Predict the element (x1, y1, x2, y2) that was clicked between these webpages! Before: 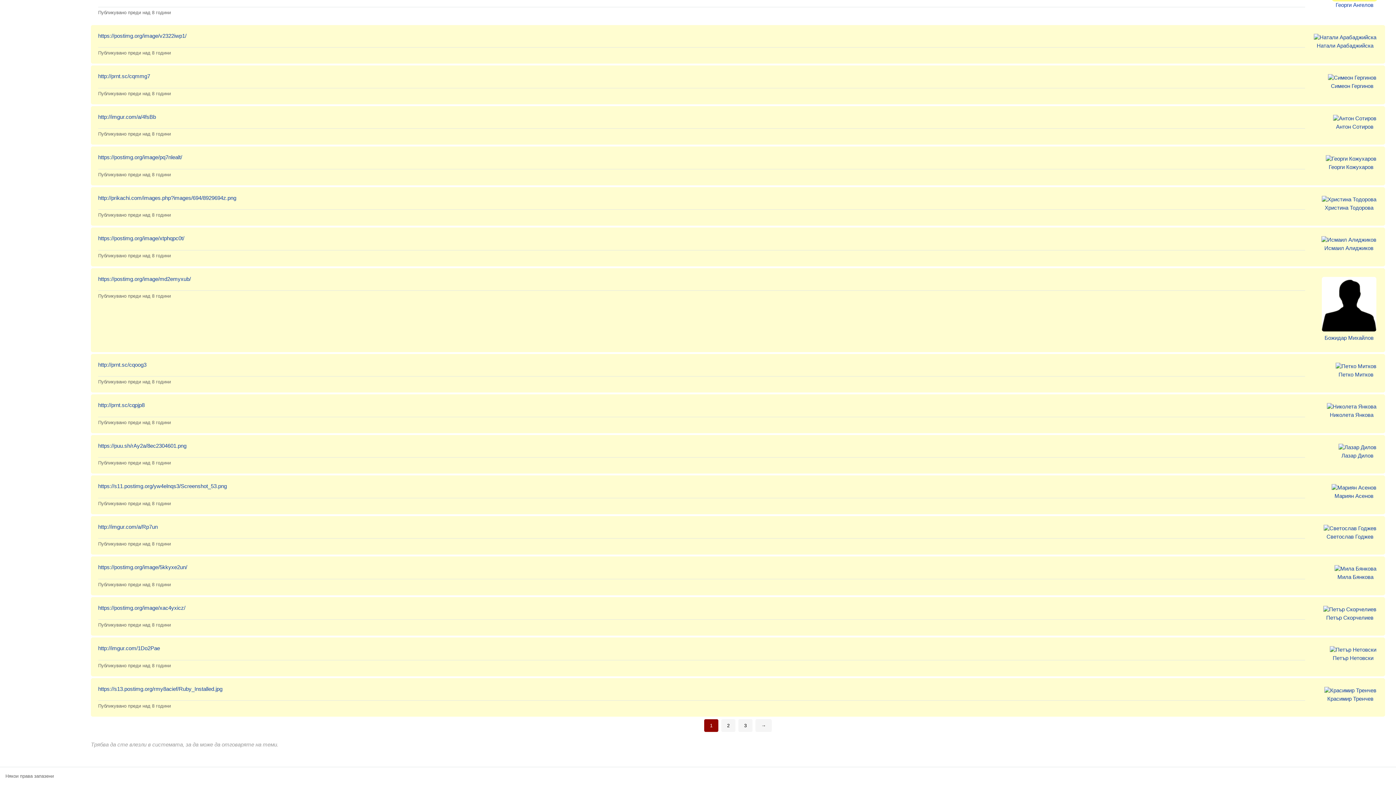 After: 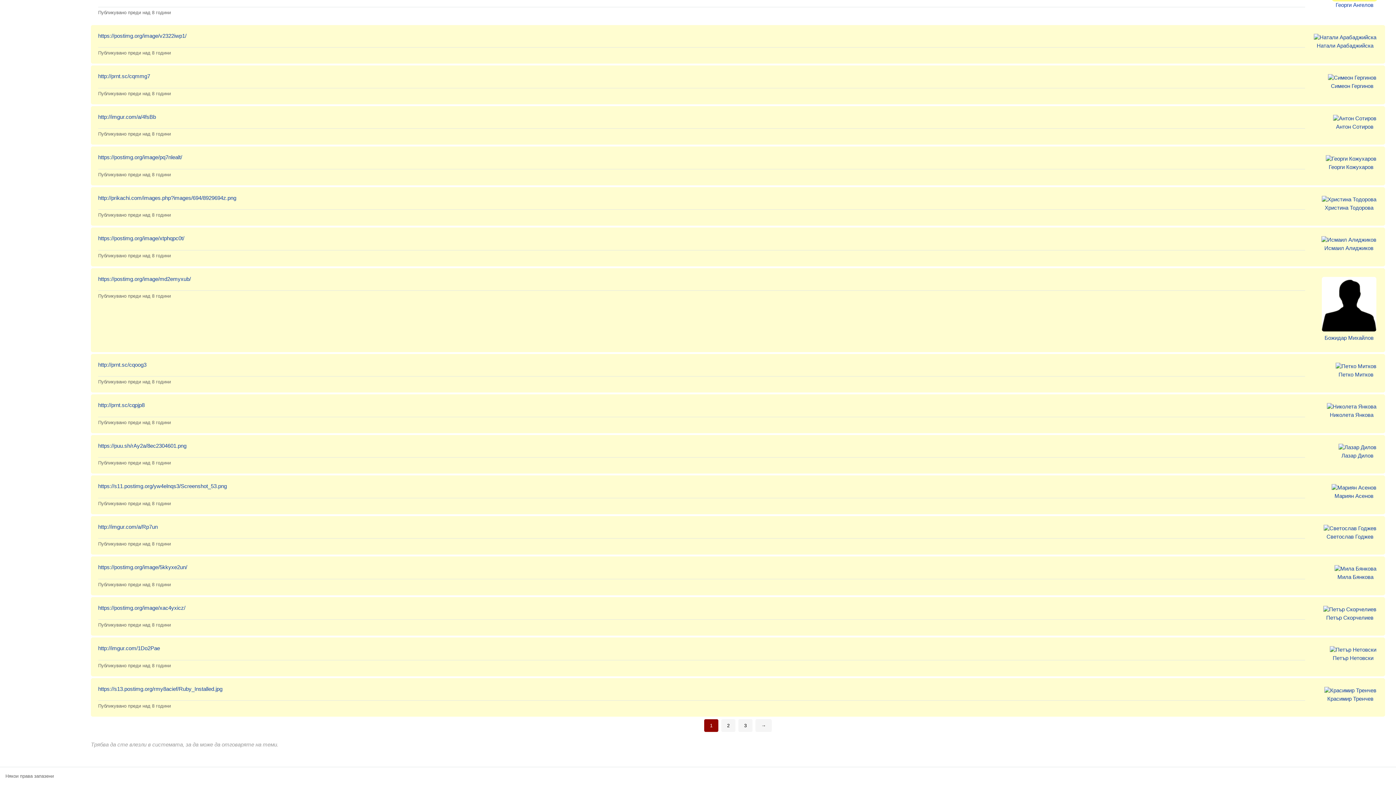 Action: label: Публикувано преди над 8 години bbox: (98, 90, 170, 96)